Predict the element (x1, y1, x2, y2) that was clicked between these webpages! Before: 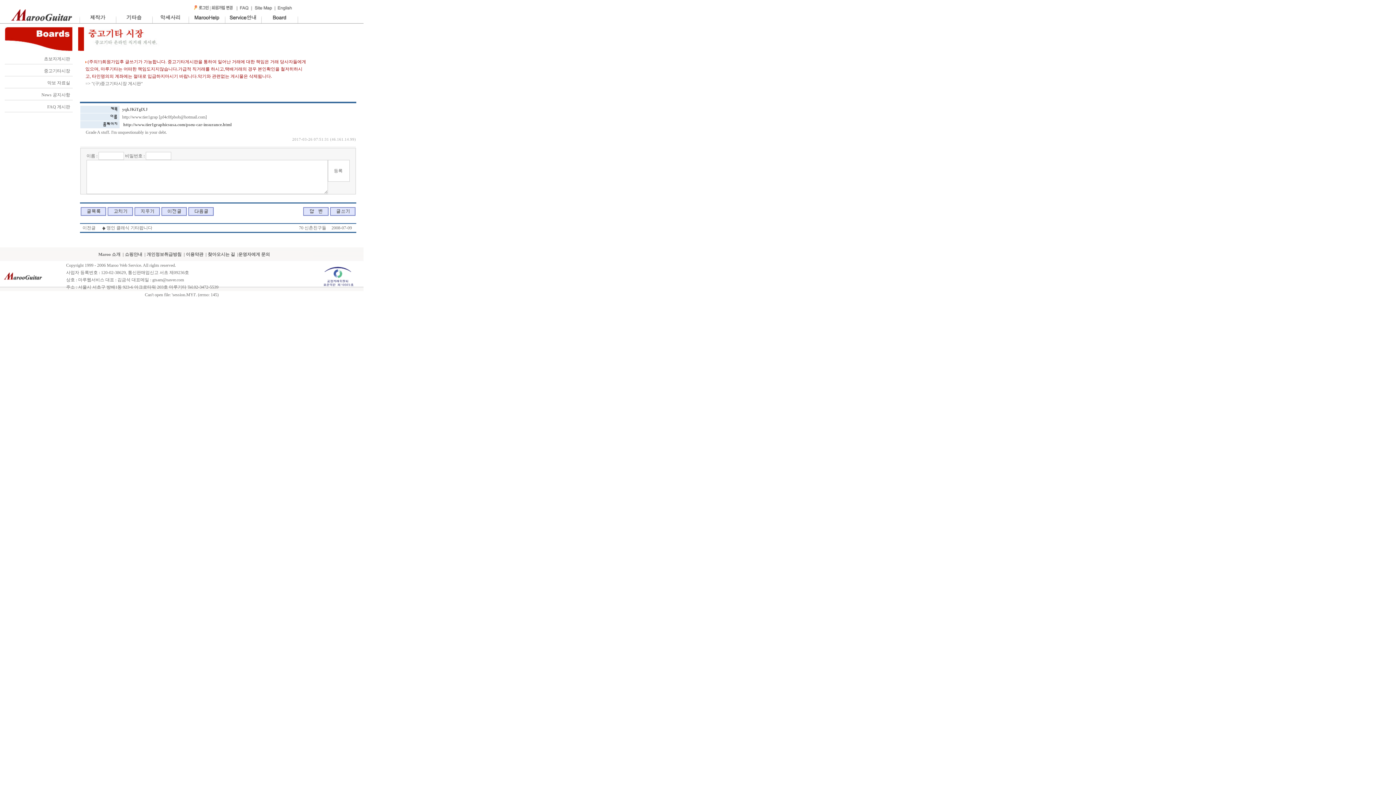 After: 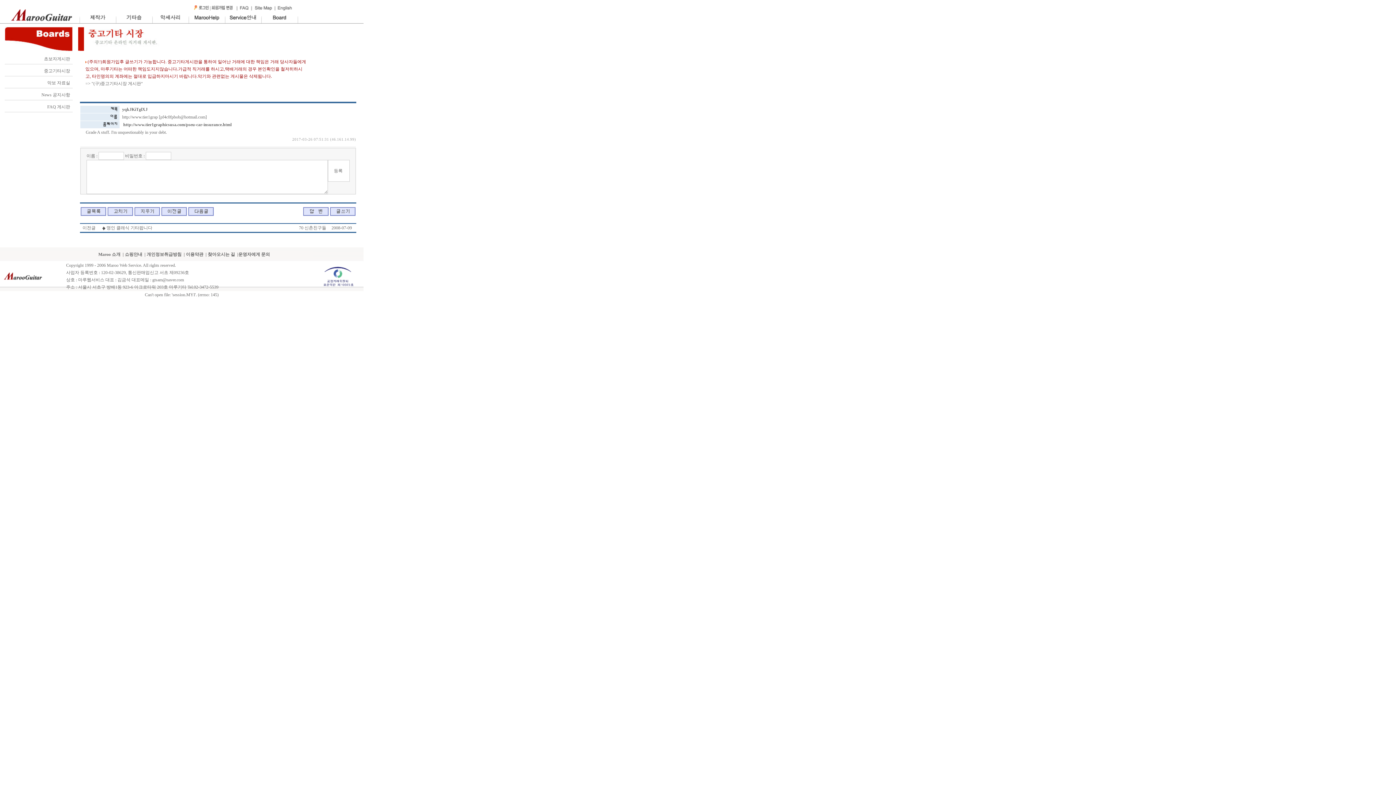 Action: bbox: (252, 6, 275, 12)